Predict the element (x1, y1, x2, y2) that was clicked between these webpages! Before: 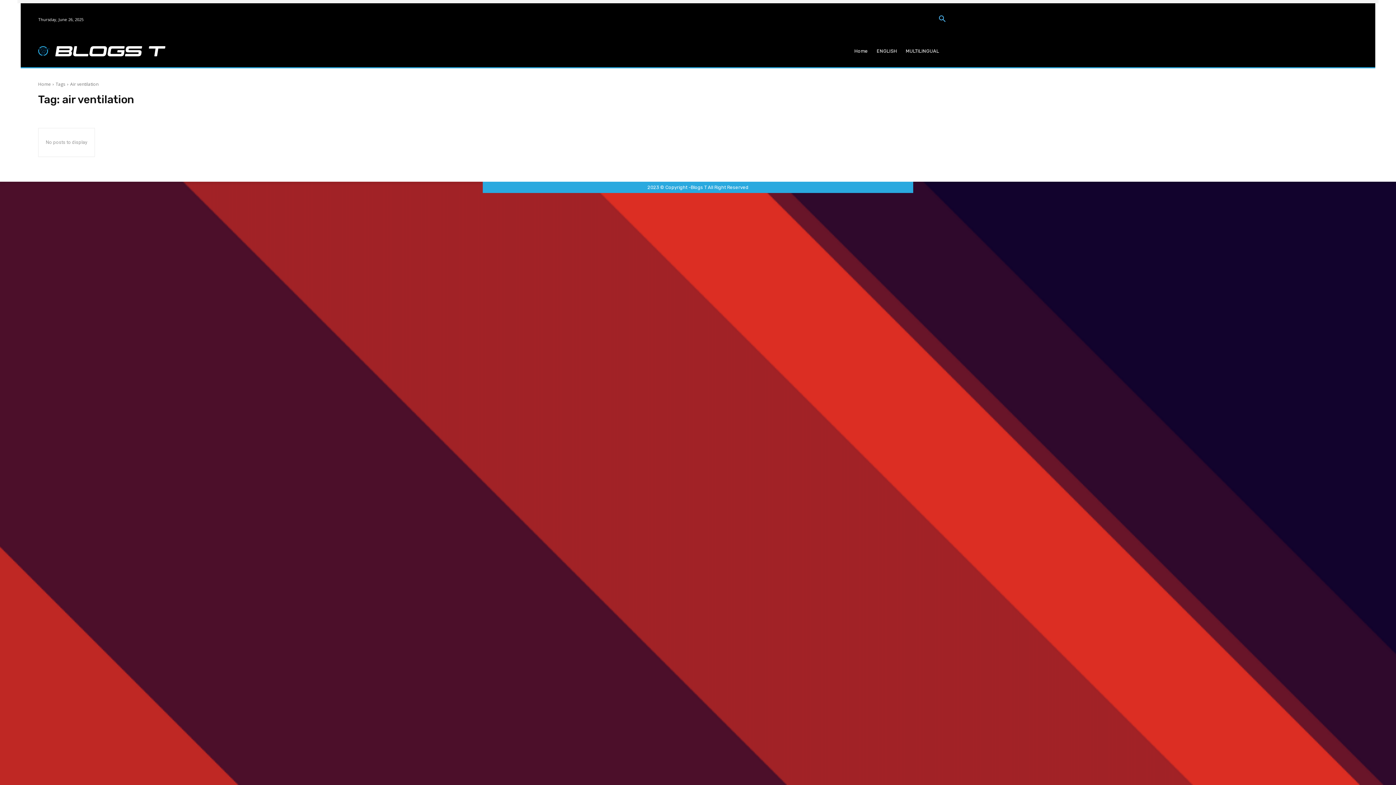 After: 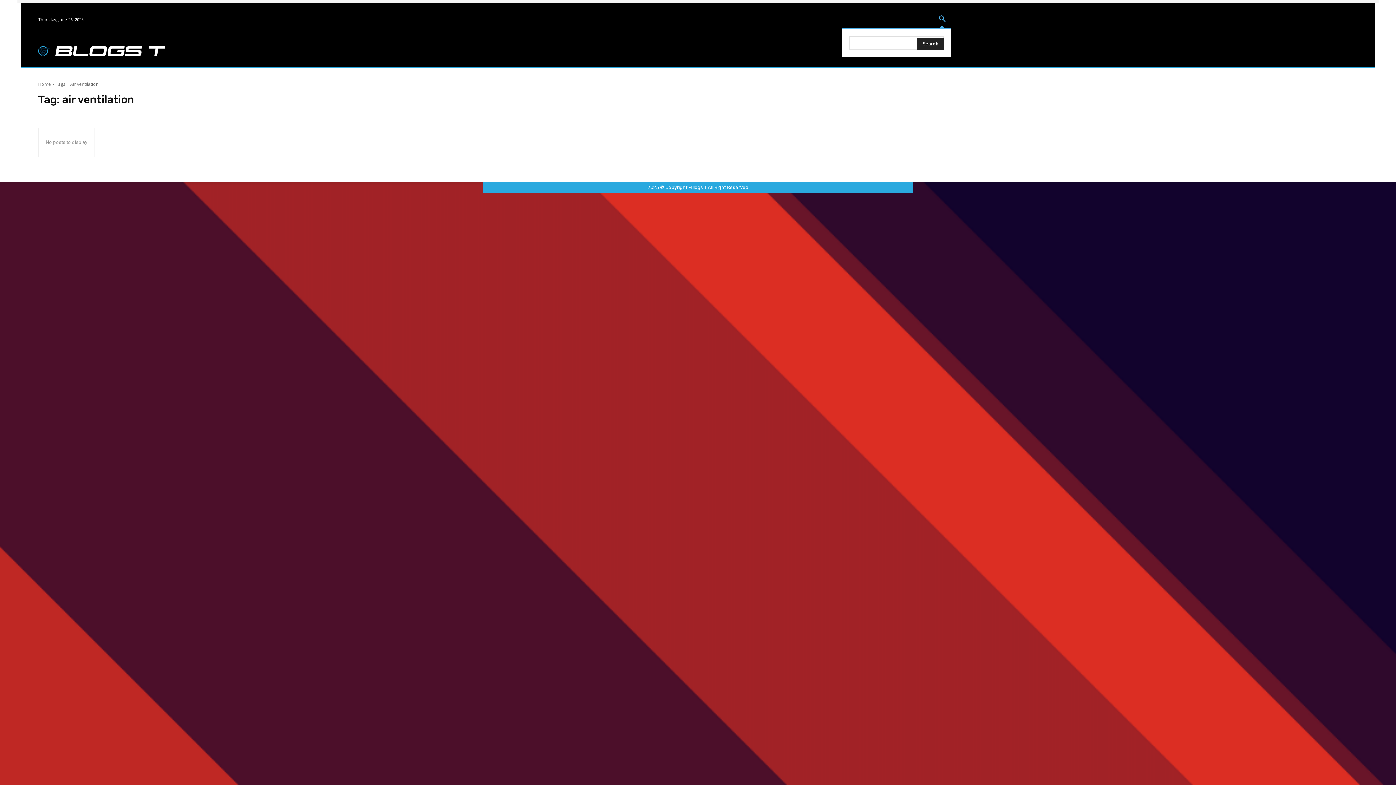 Action: bbox: (933, 10, 951, 28) label: Search